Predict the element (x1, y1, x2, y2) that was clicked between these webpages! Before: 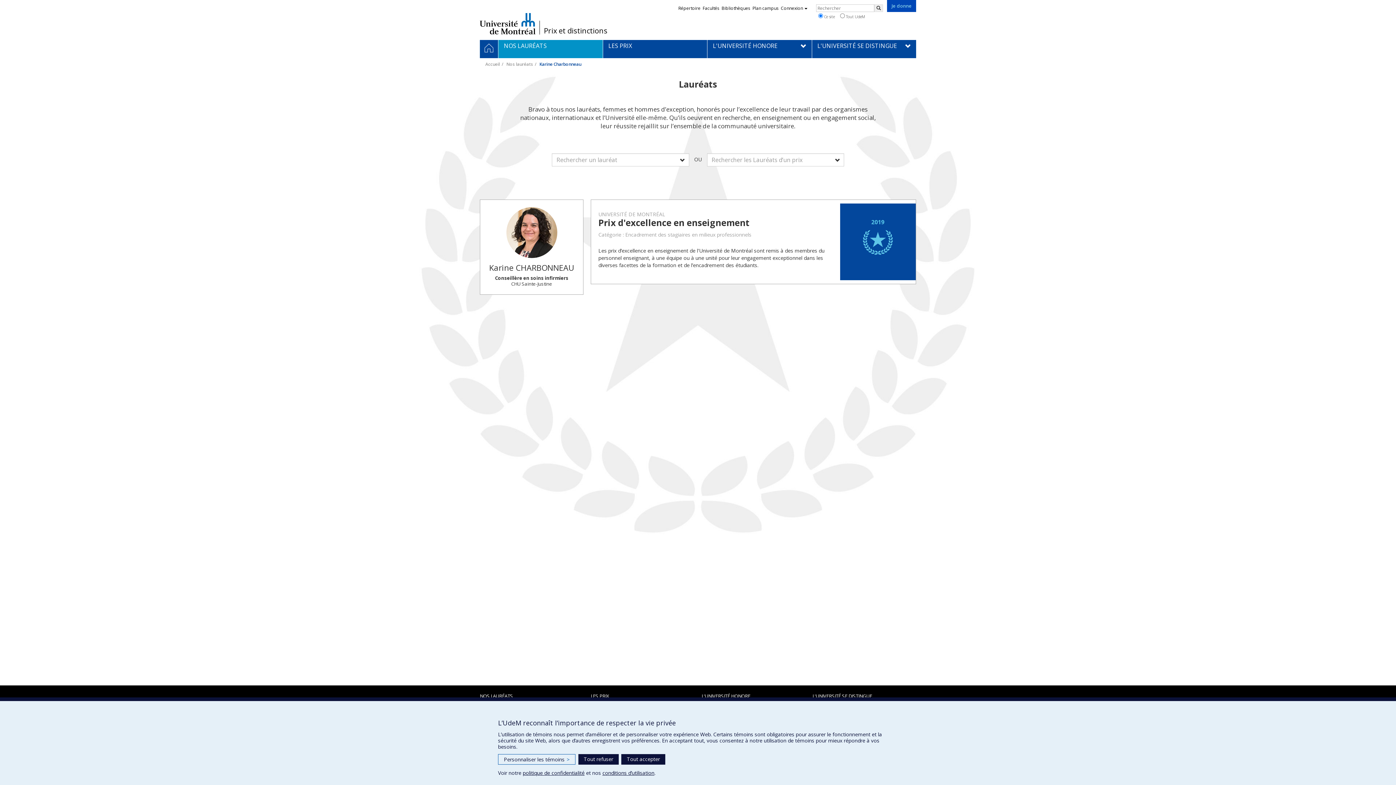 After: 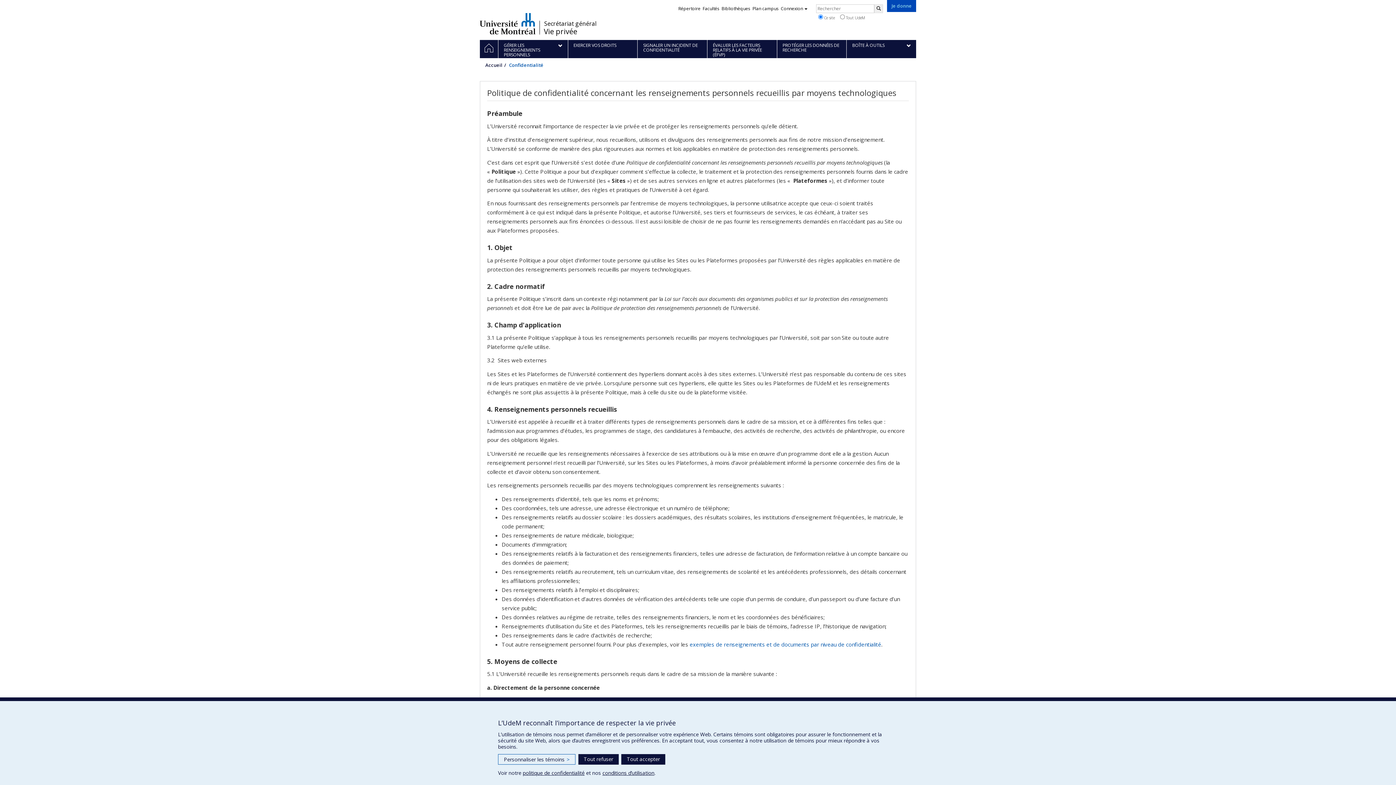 Action: label: politique de confidentialité bbox: (522, 769, 584, 776)